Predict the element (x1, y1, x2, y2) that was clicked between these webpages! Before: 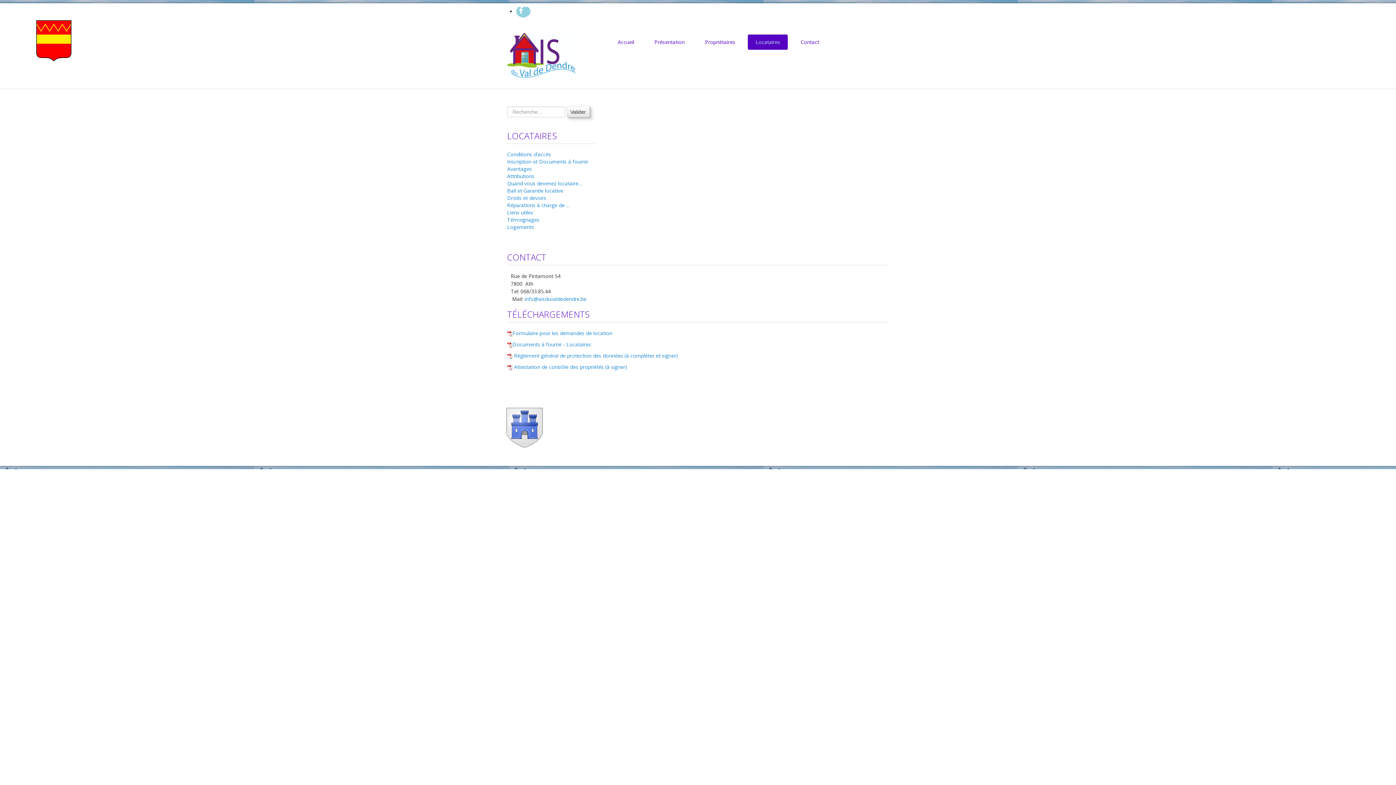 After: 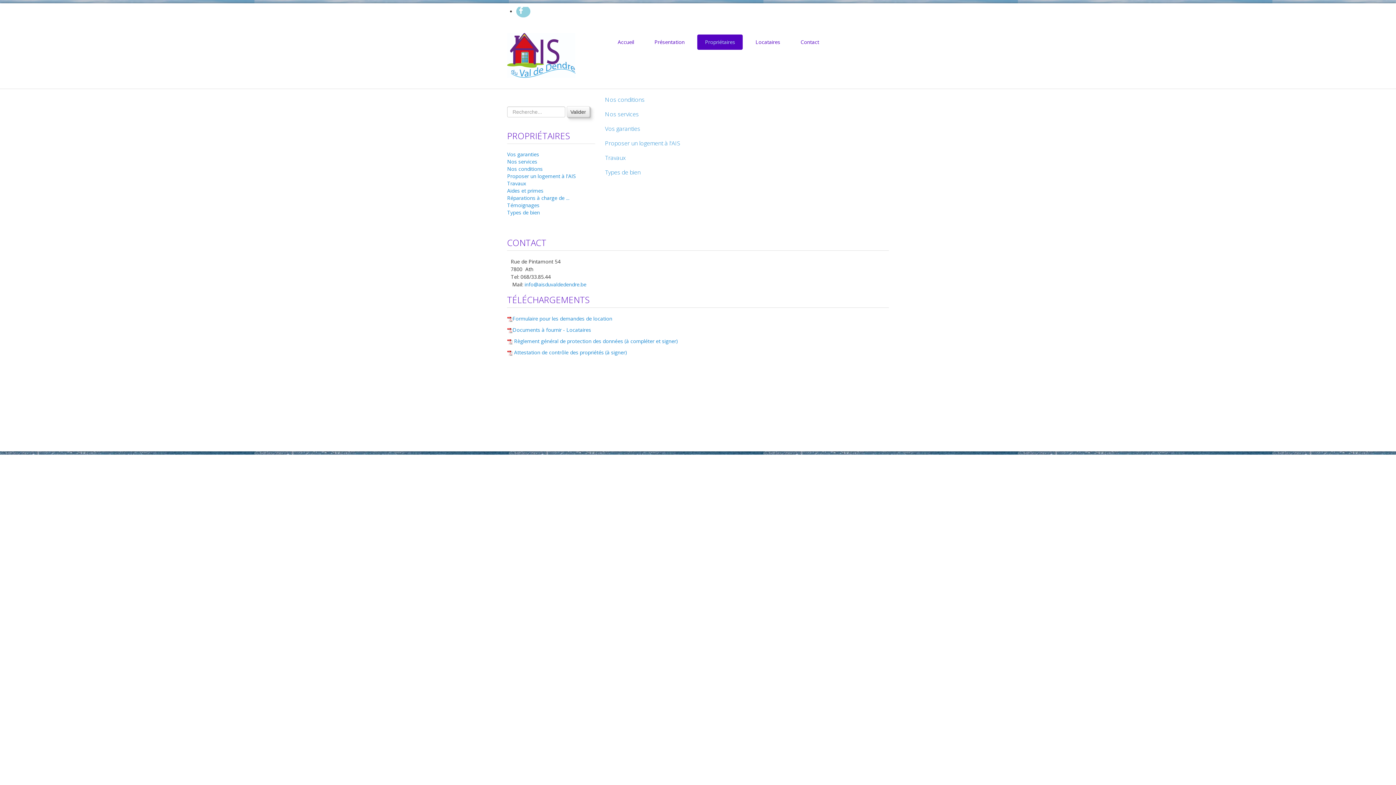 Action: bbox: (697, 34, 742, 49) label: Propriétaires